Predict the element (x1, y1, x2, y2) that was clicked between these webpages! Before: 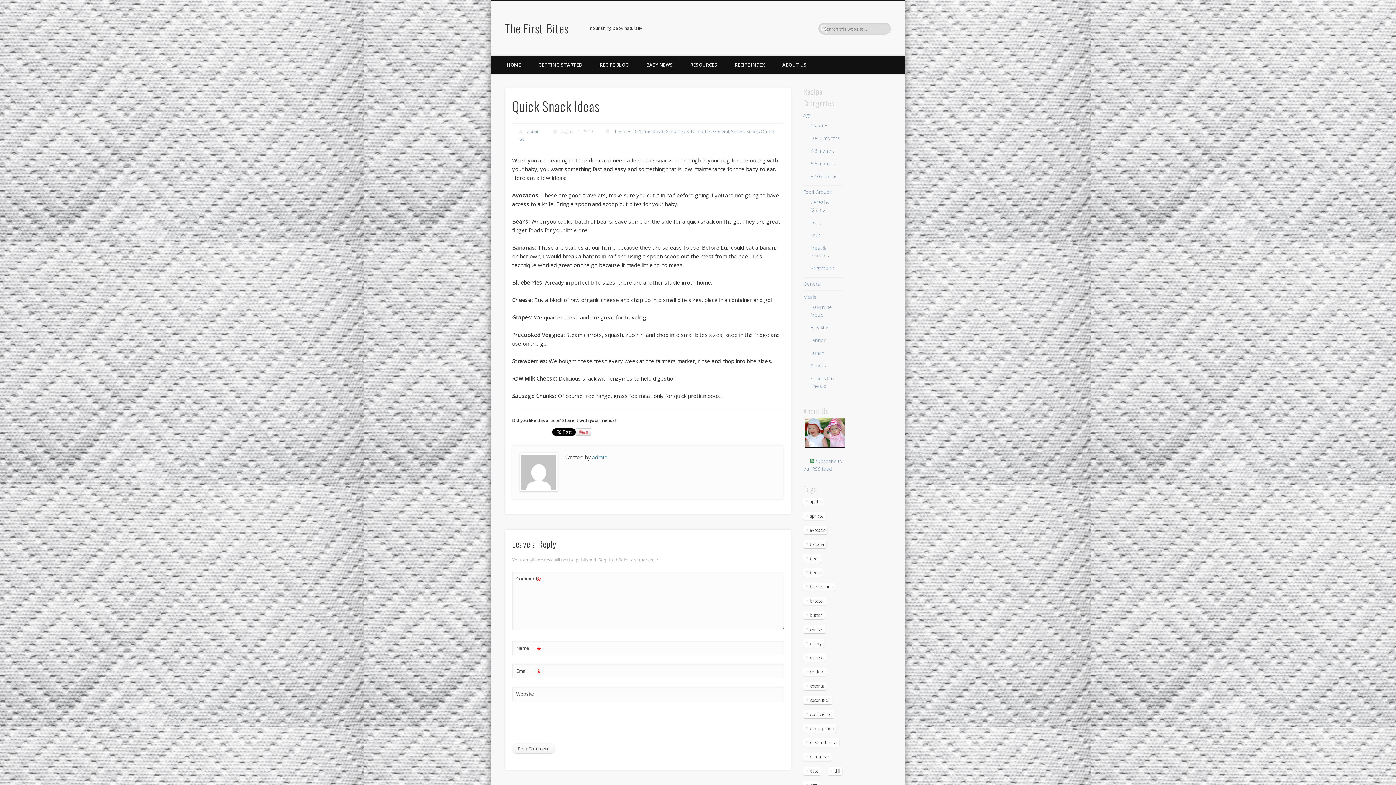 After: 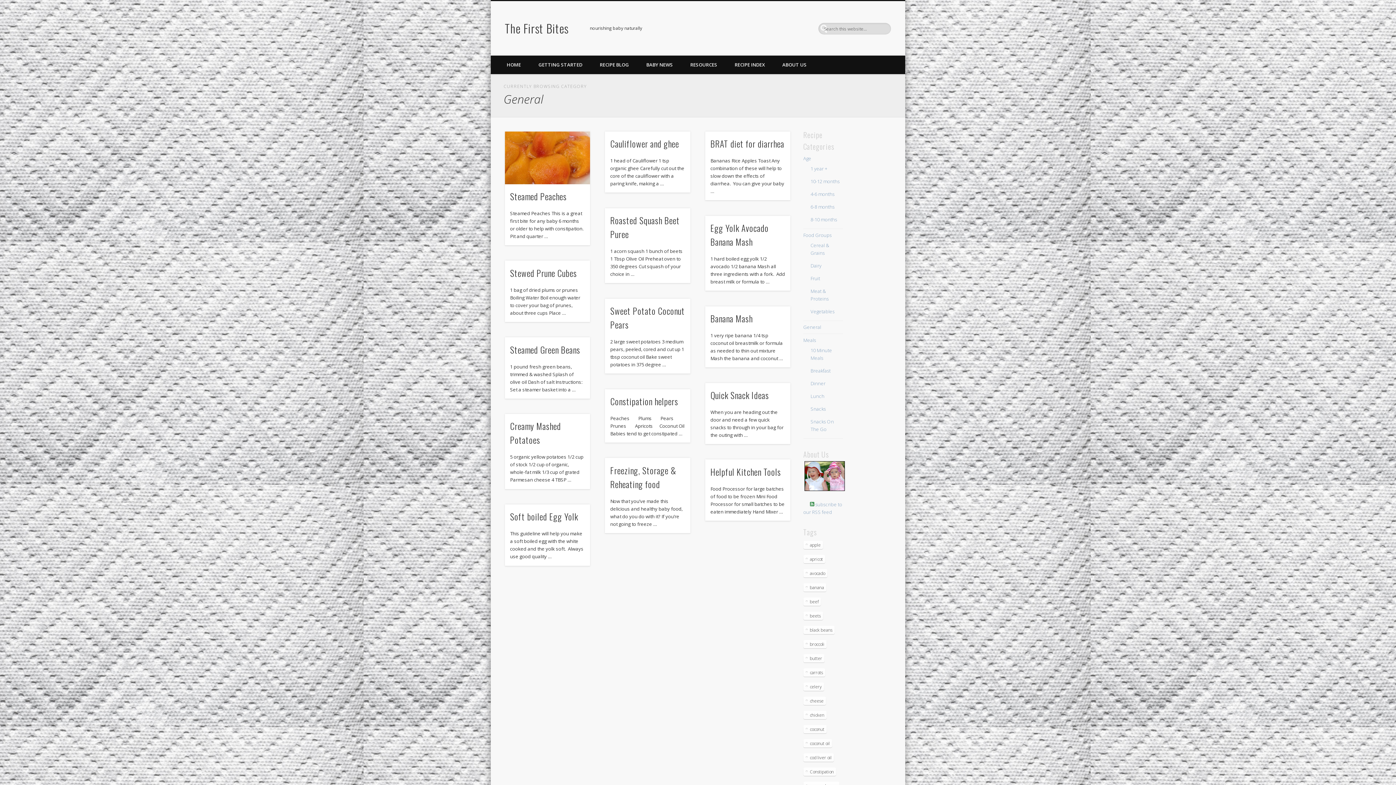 Action: label: General bbox: (803, 280, 821, 287)